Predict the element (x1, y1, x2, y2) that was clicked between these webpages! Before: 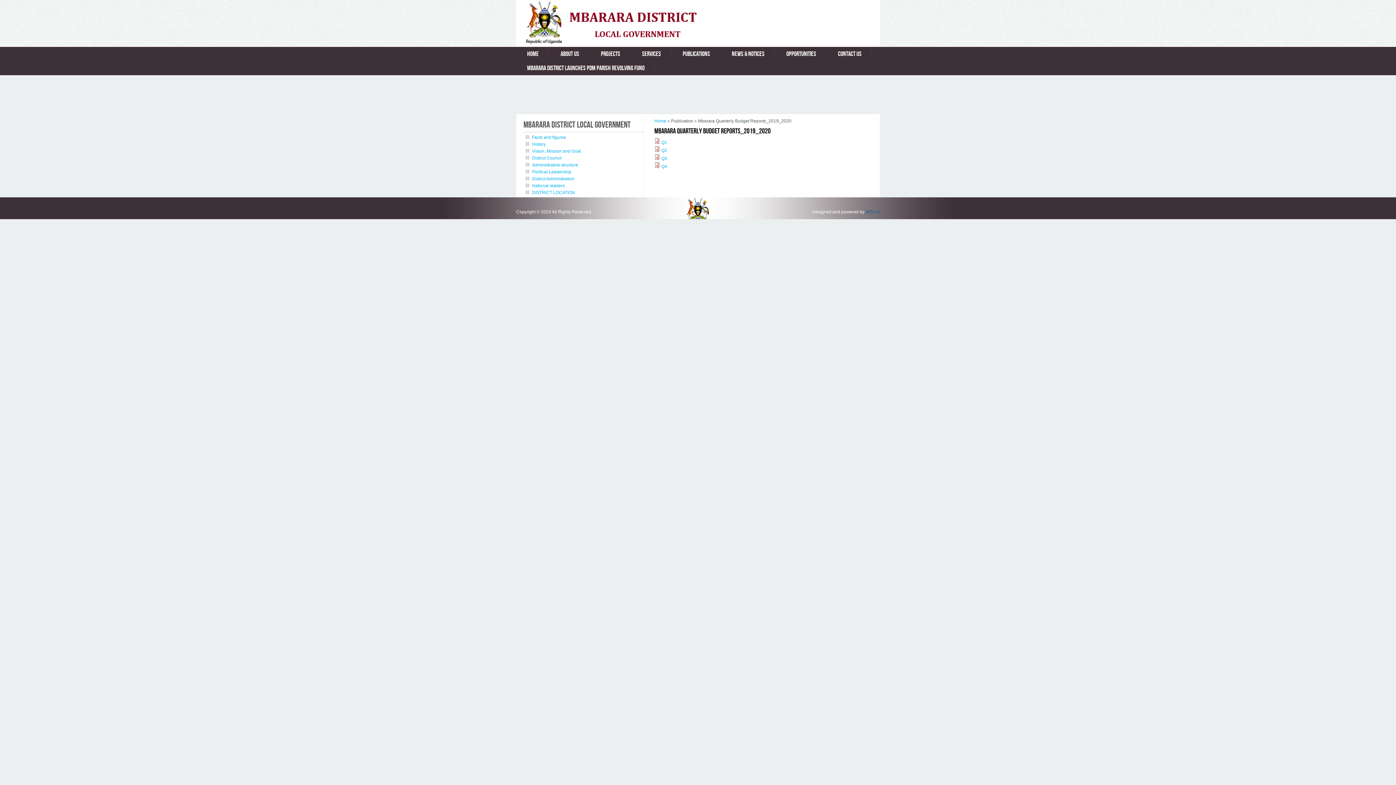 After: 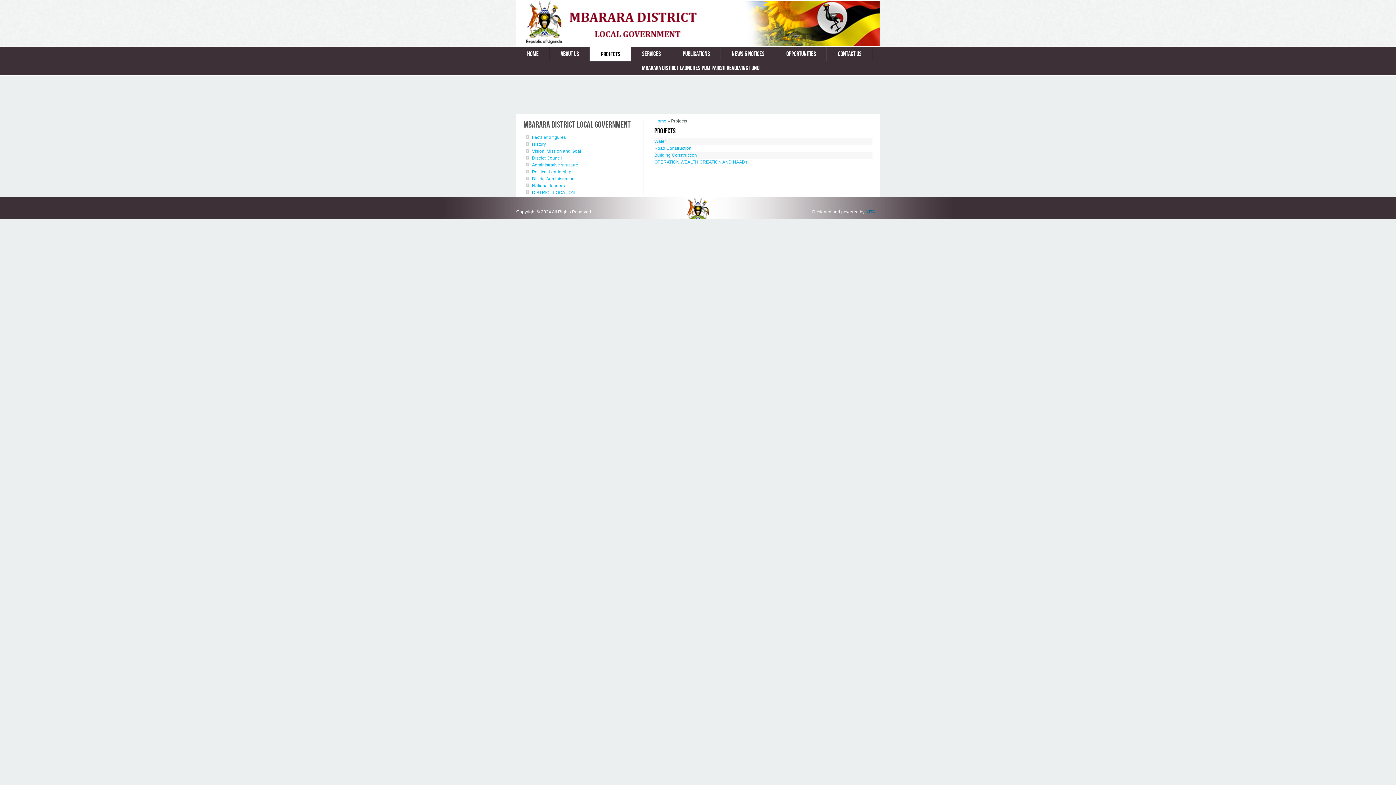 Action: bbox: (590, 46, 631, 61) label: PROJECTS